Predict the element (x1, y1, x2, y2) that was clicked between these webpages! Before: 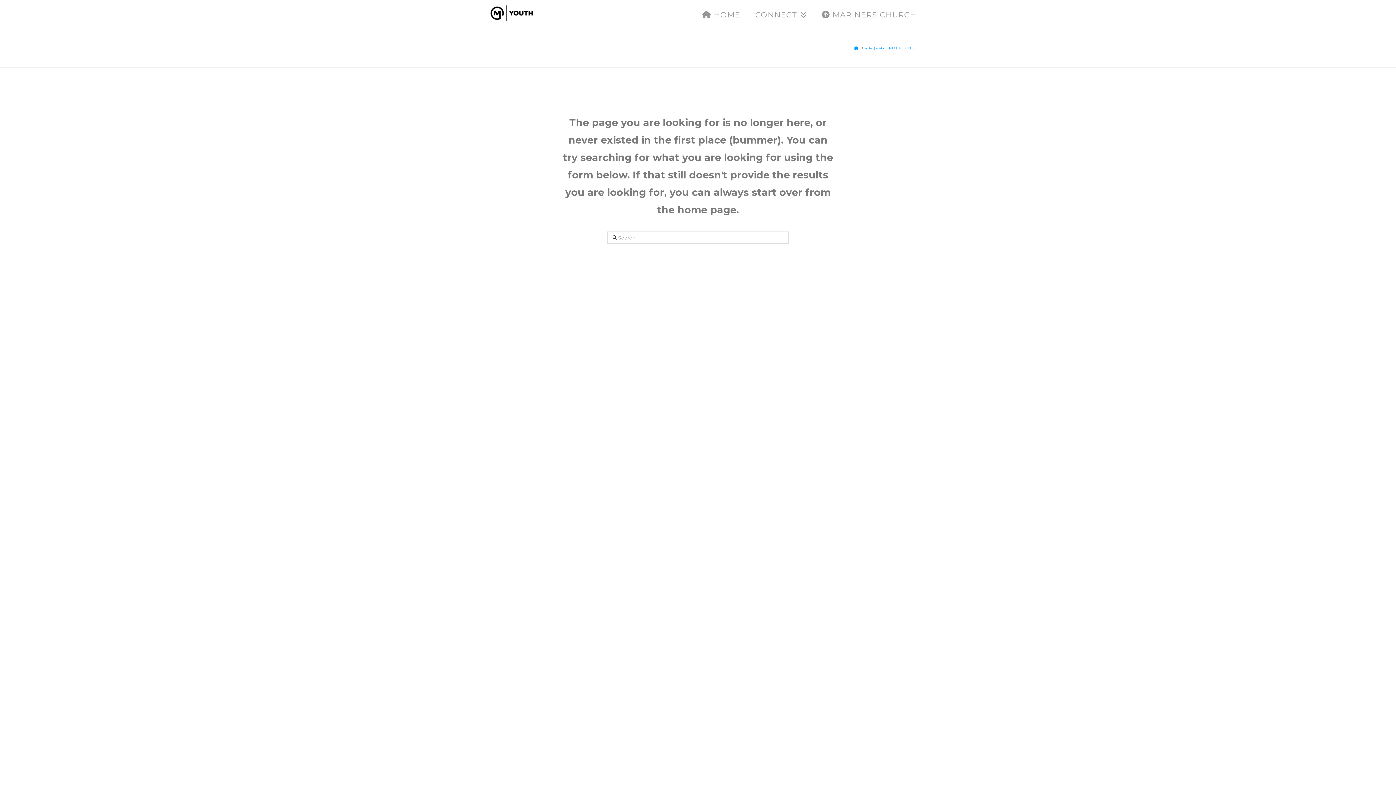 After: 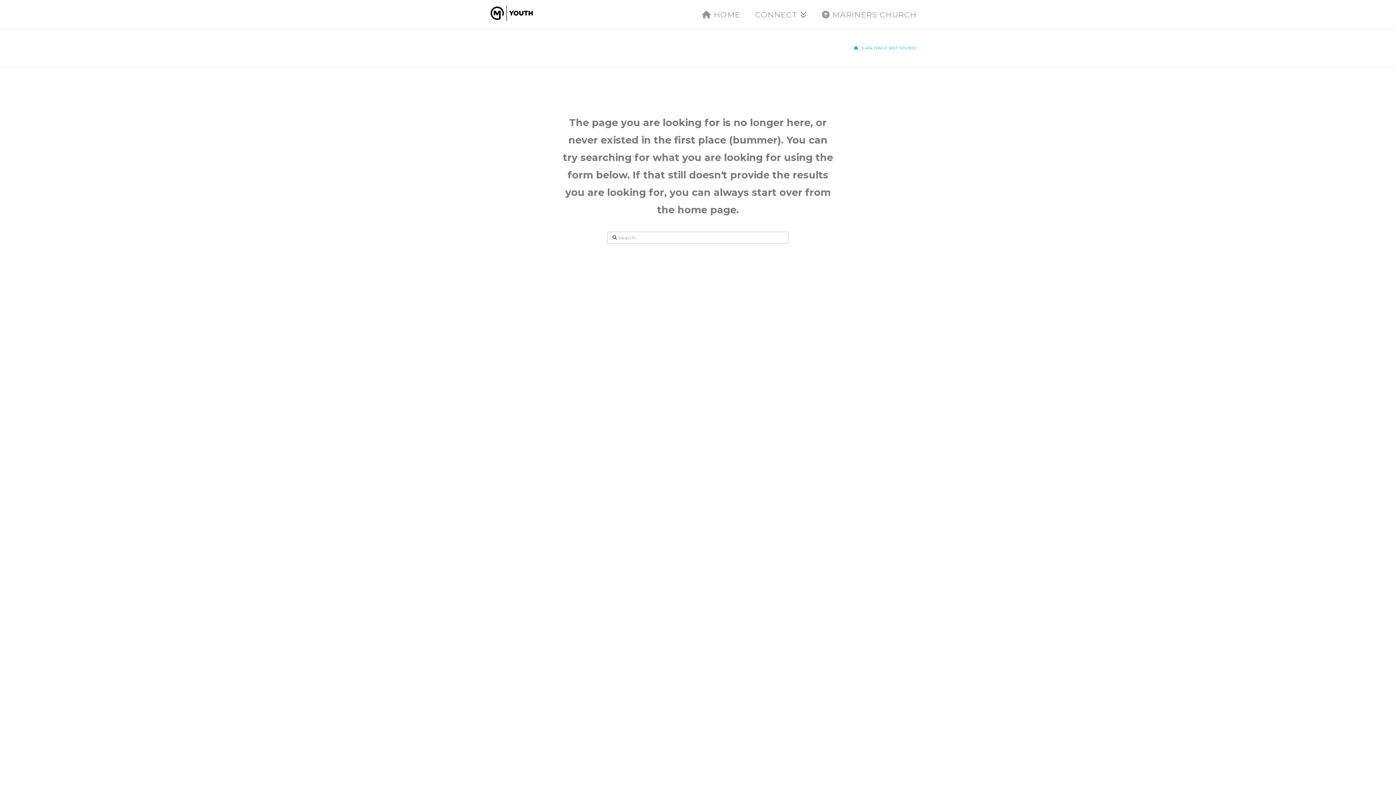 Action: bbox: (865, 45, 916, 50) label: 404 (PAGE NOT FOUND)